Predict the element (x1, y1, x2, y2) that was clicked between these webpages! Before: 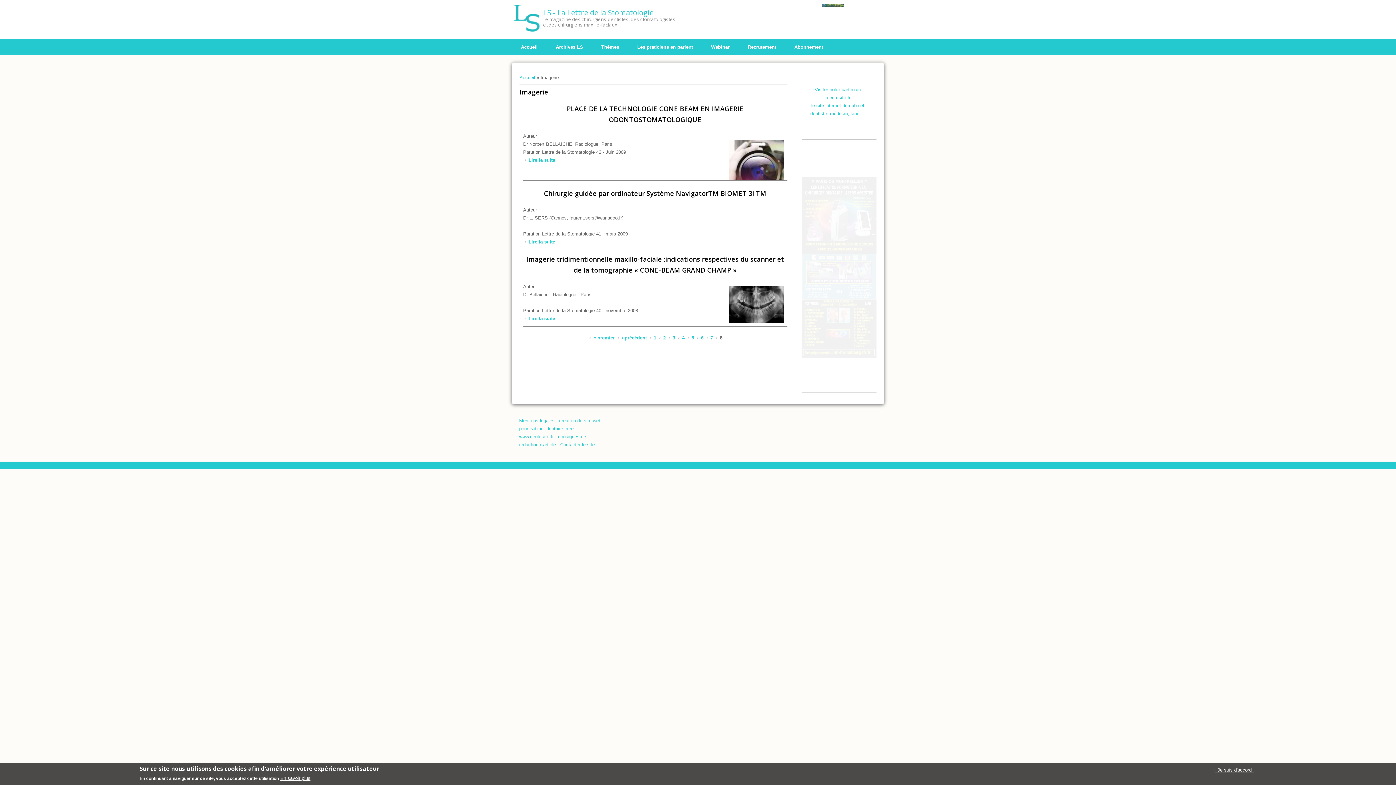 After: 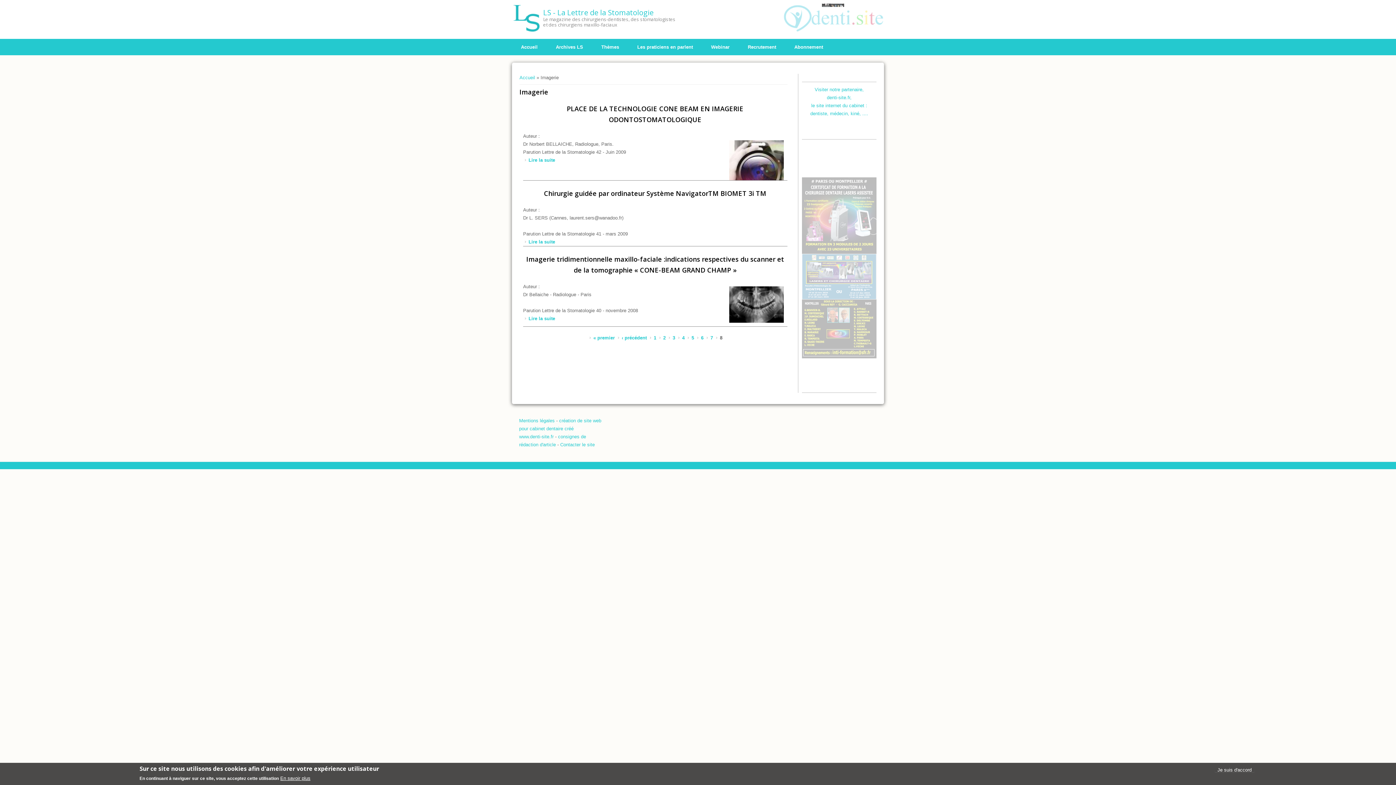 Action: label:   bbox: (838, 126, 840, 132)